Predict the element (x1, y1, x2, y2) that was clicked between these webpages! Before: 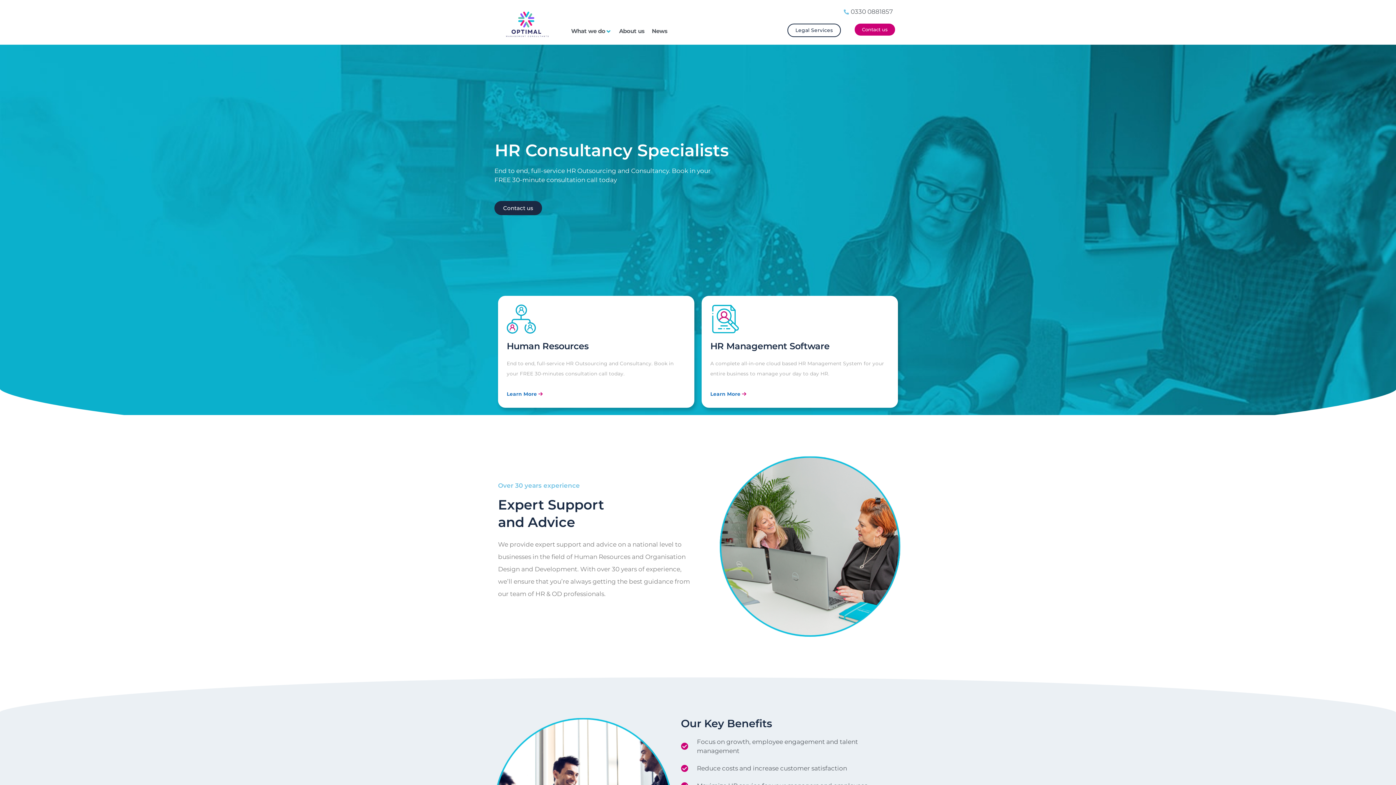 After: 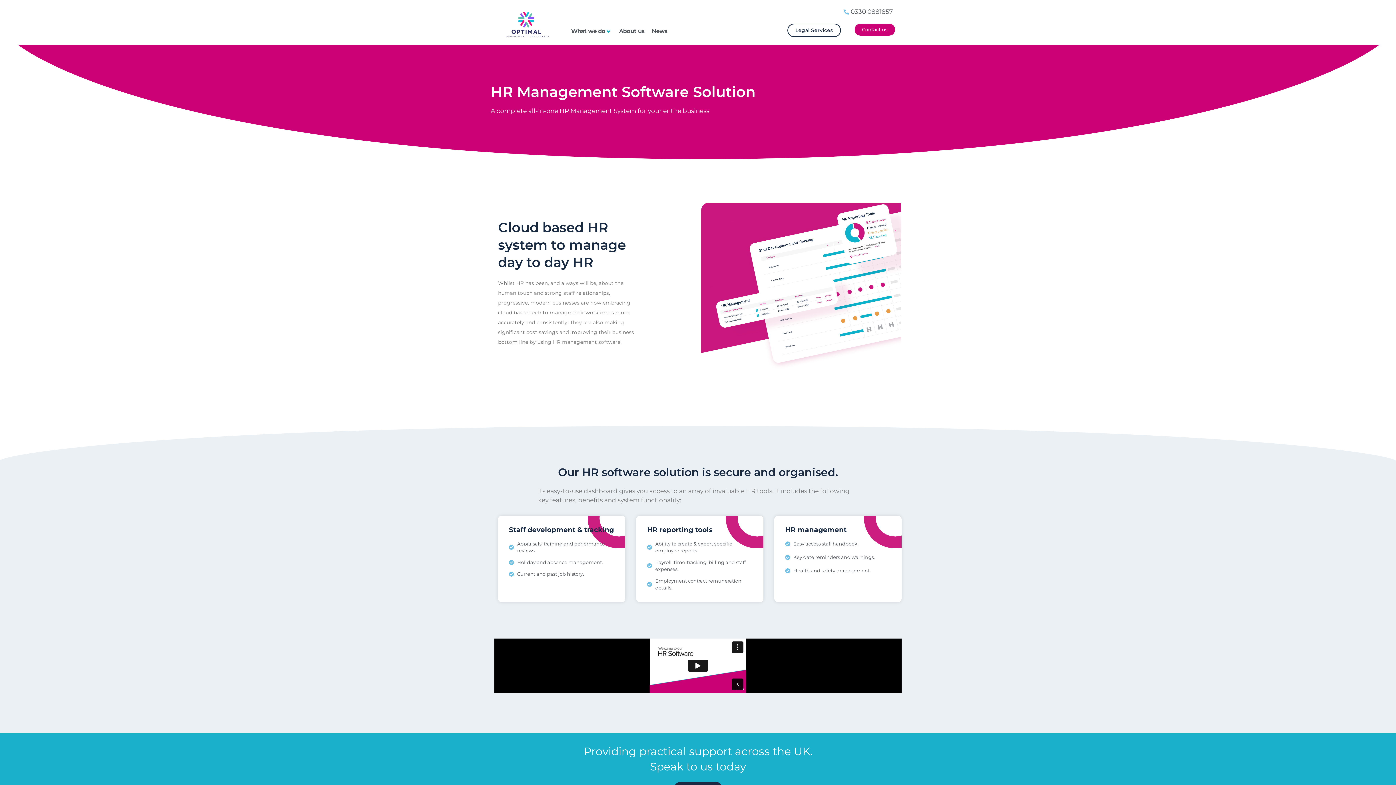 Action: label: Human Resources bbox: (506, 340, 588, 351)